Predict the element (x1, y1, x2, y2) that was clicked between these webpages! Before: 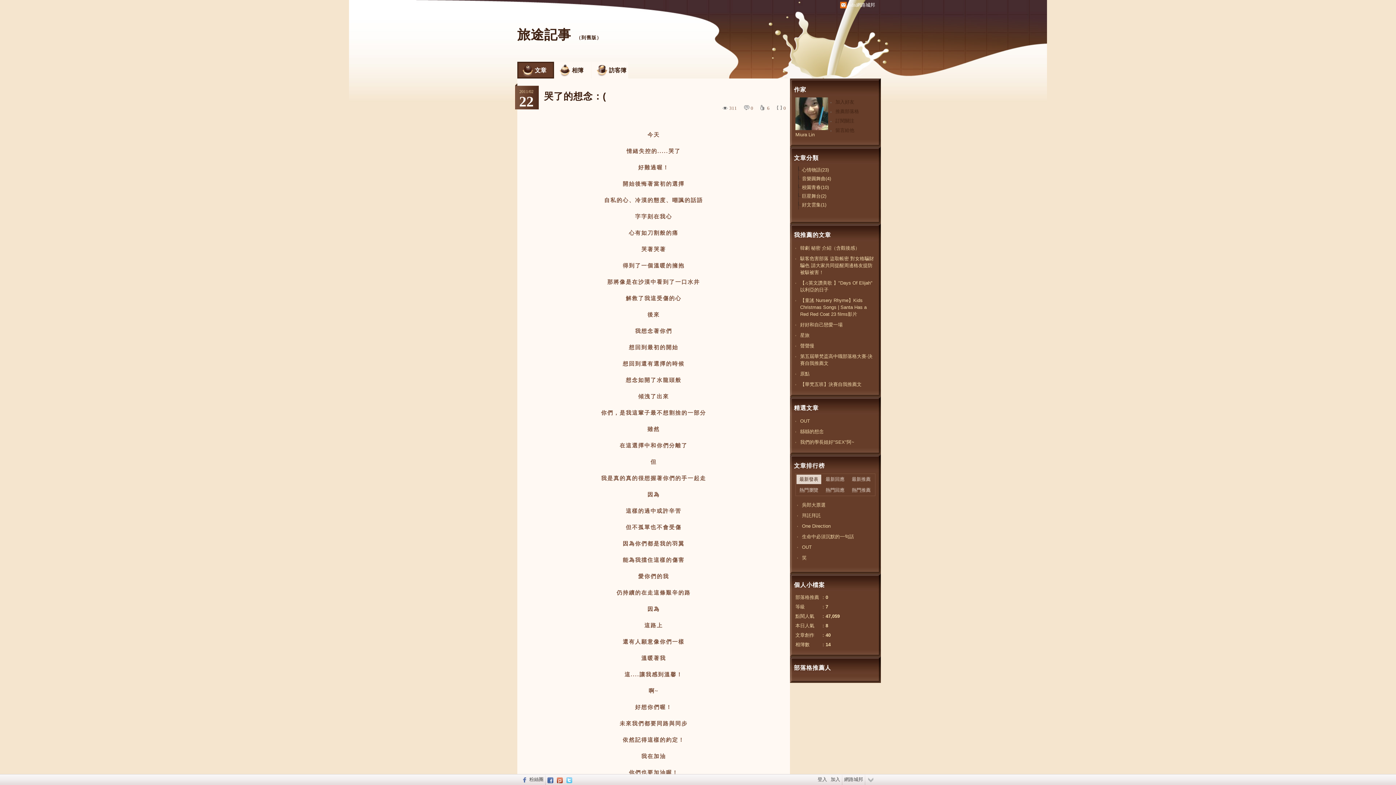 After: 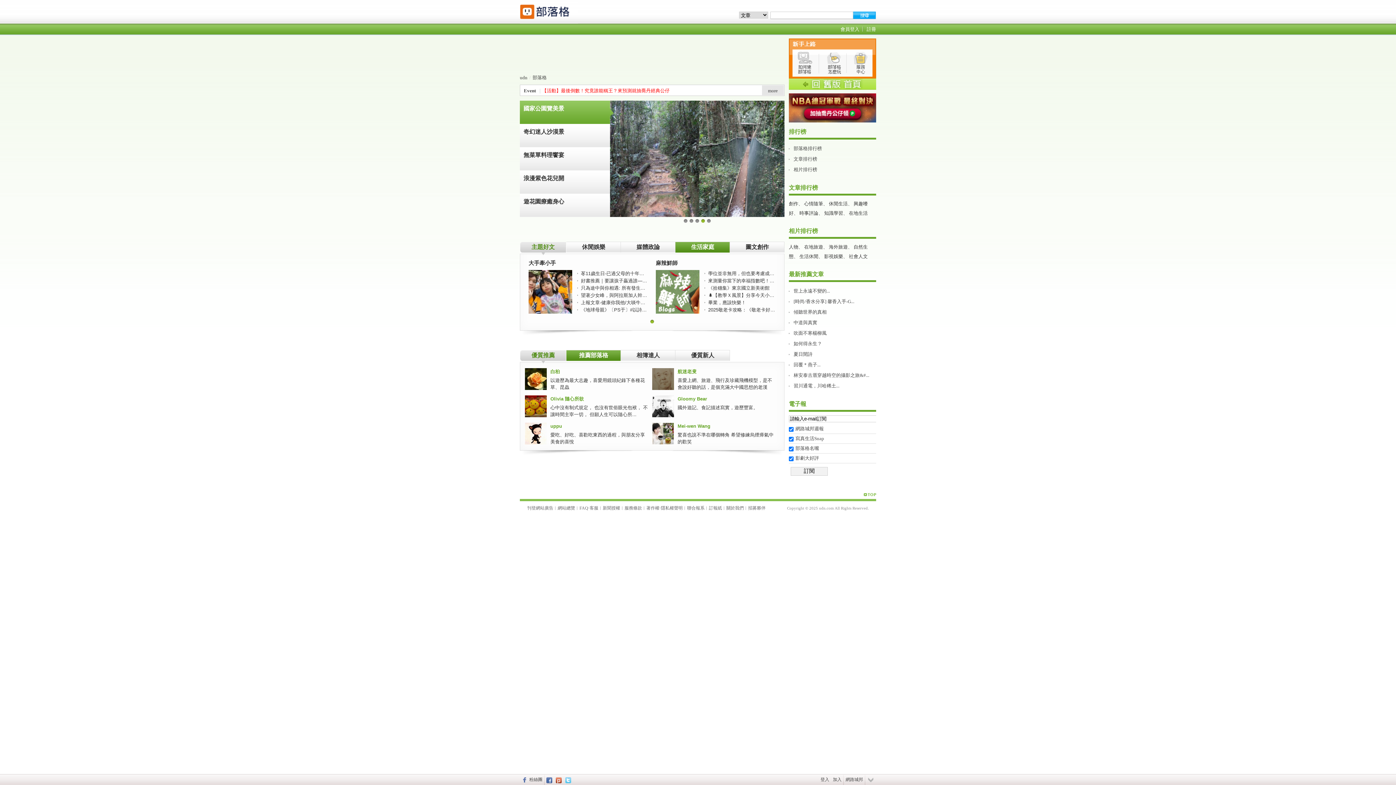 Action: label: udn網路城邦 bbox: (834, 0, 880, 10)